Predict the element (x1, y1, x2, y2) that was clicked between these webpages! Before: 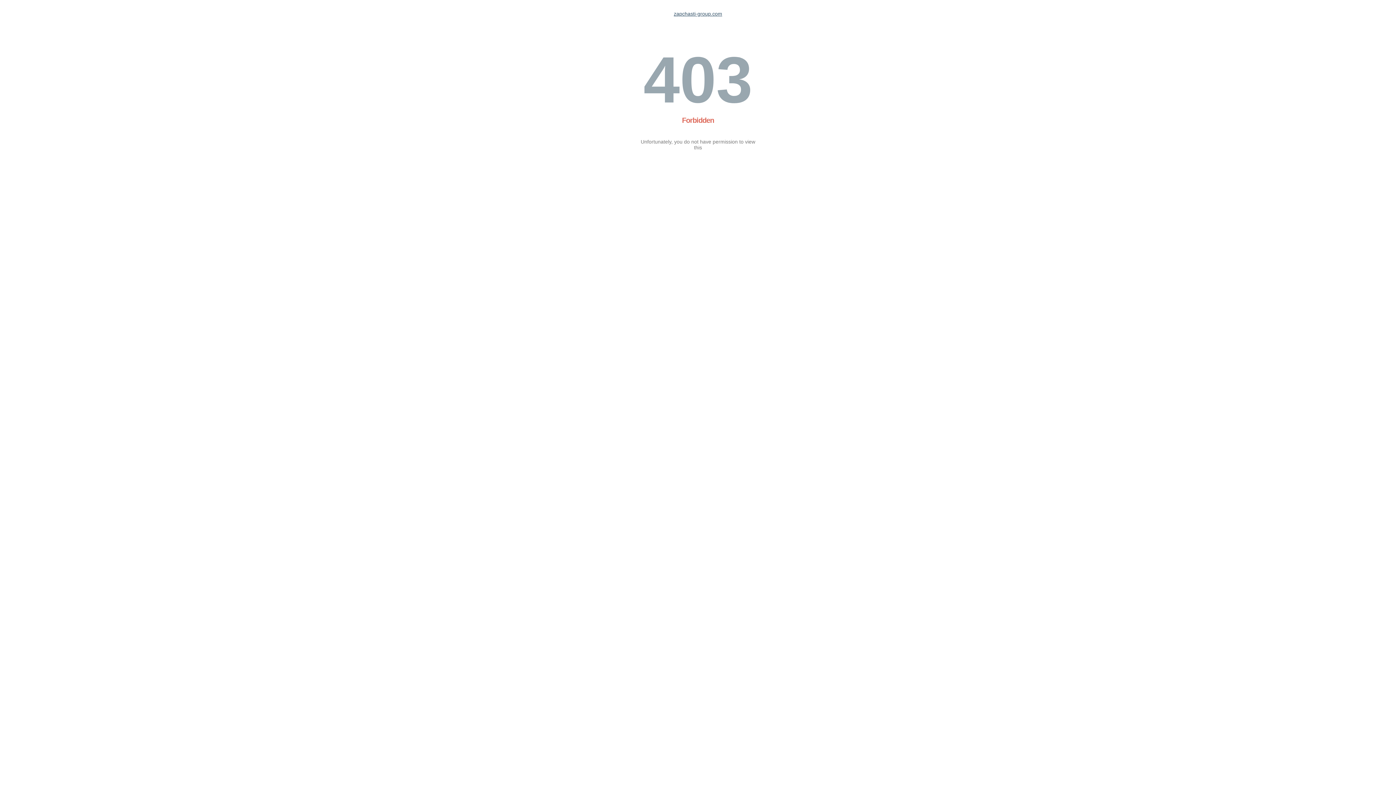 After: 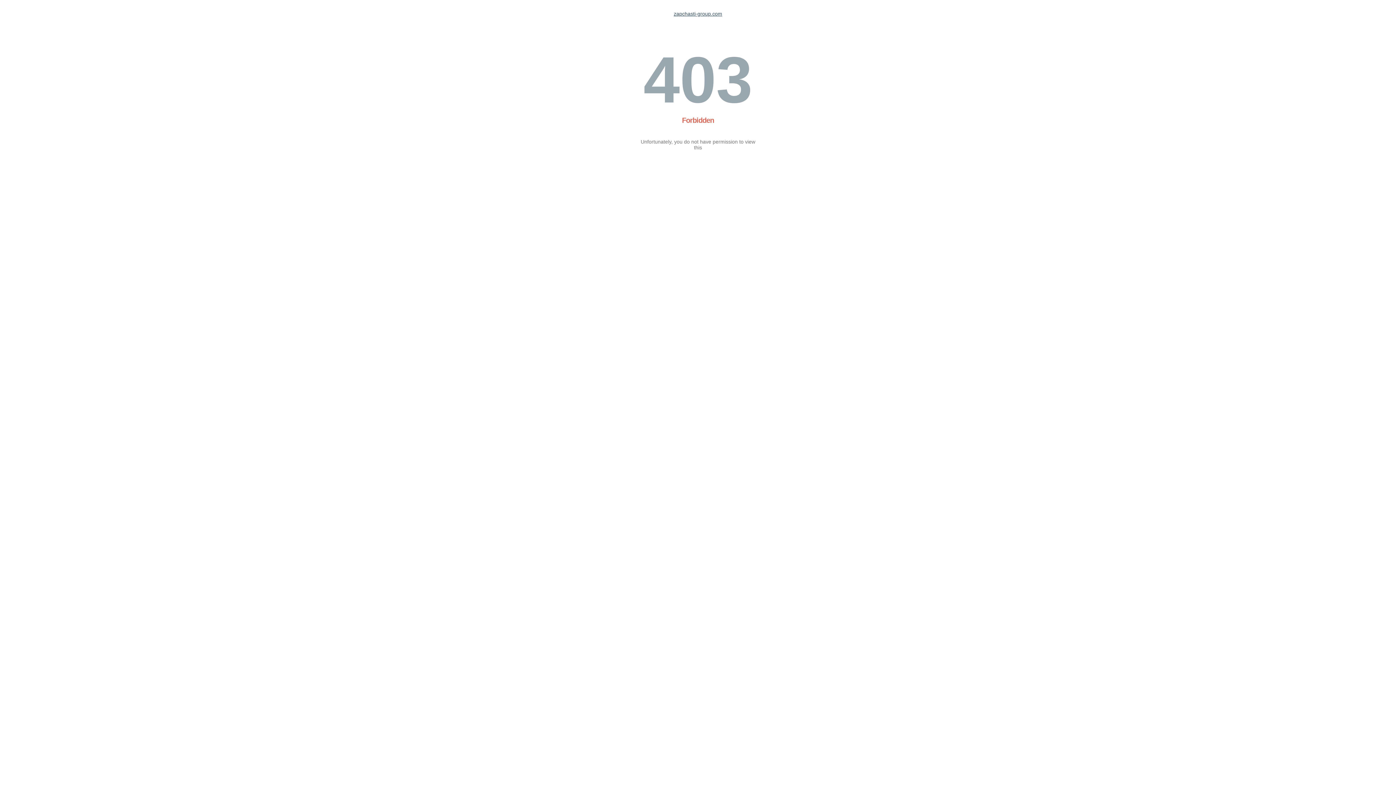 Action: label: zapchasti-group.com bbox: (674, 10, 722, 16)